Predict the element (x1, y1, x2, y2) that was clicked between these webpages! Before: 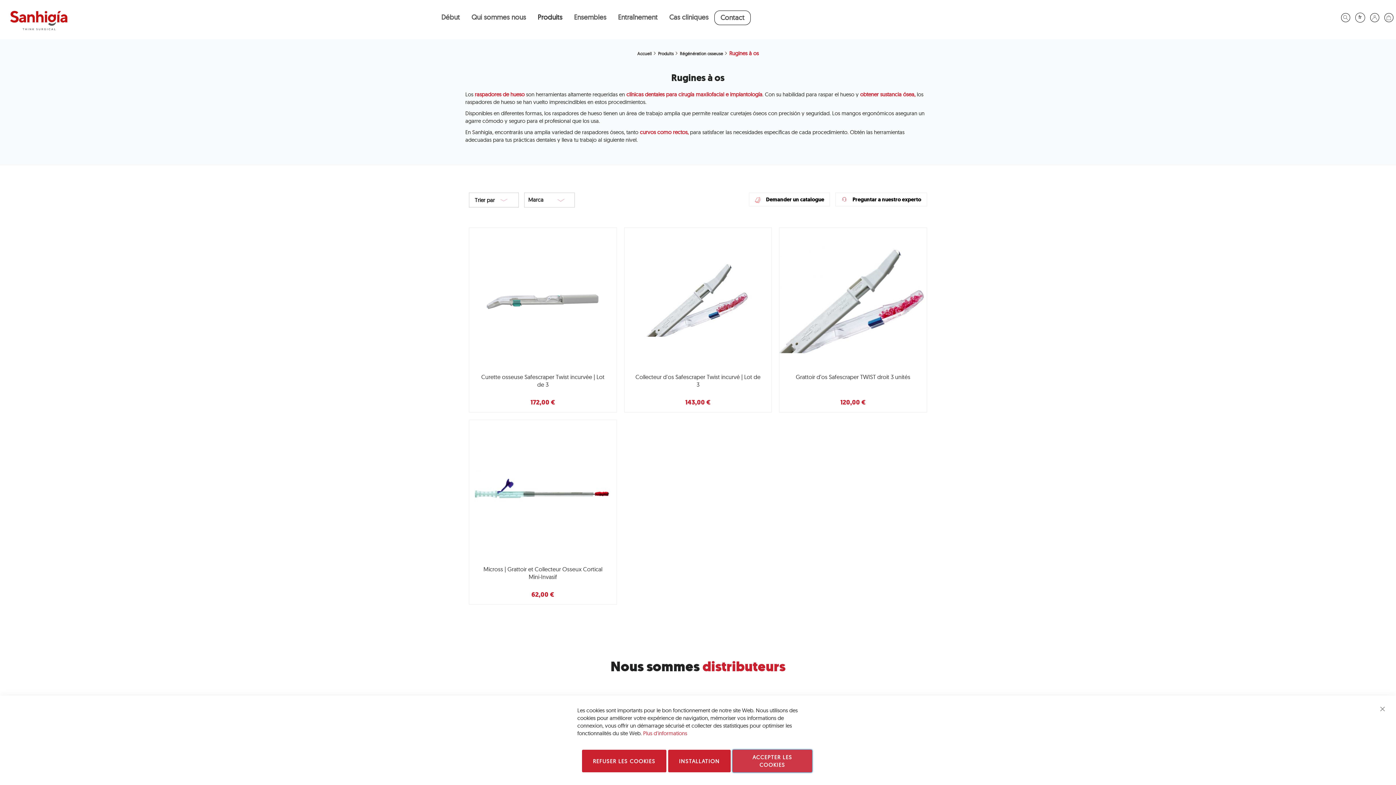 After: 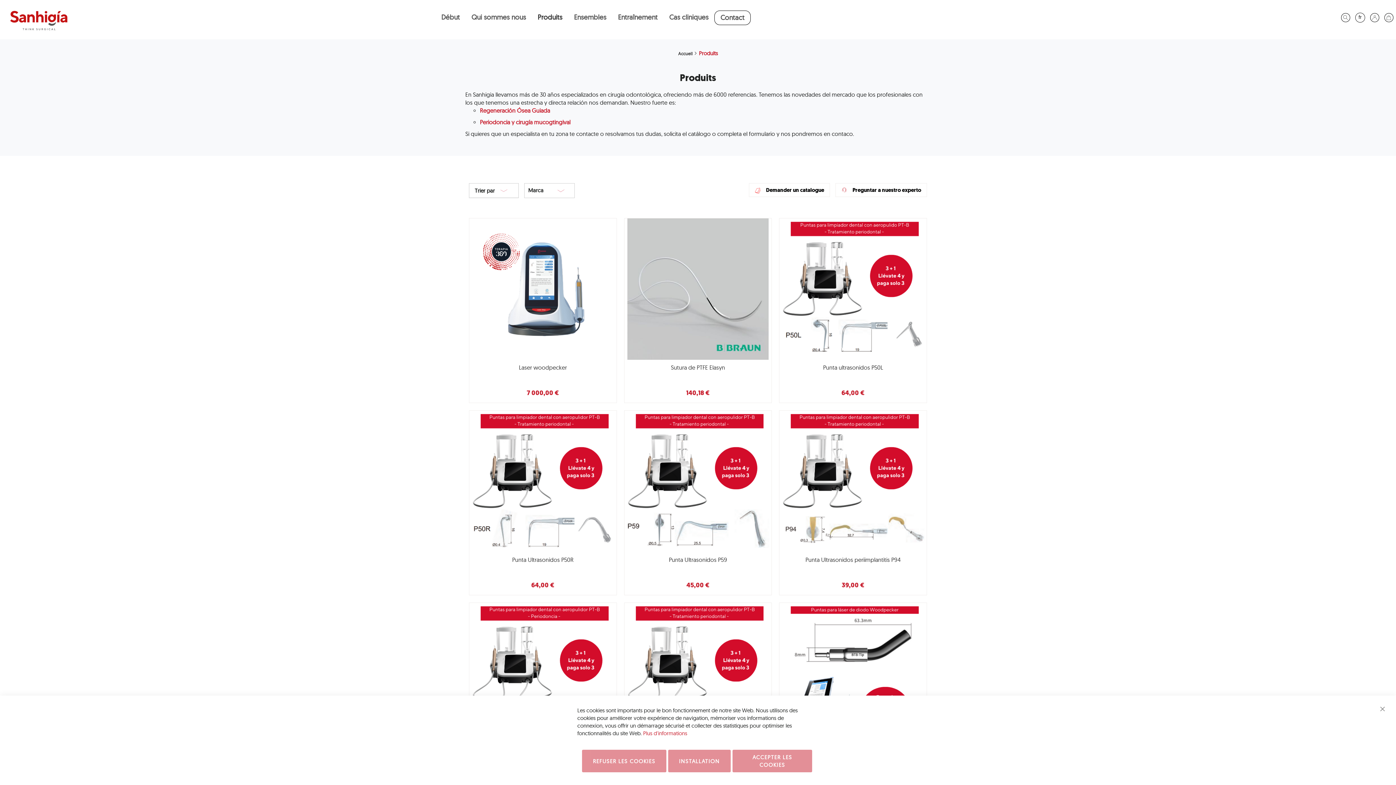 Action: bbox: (531, 7, 568, 26) label: Produits